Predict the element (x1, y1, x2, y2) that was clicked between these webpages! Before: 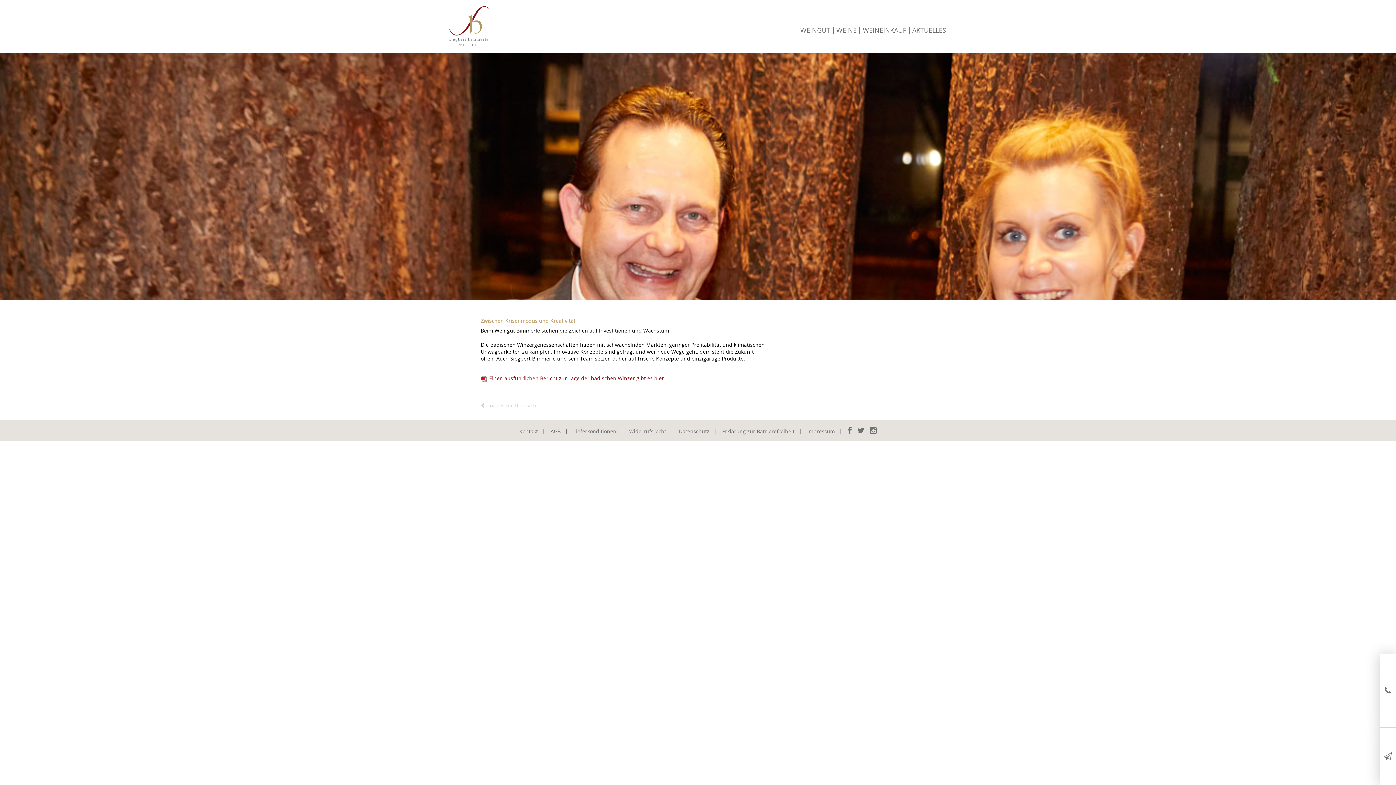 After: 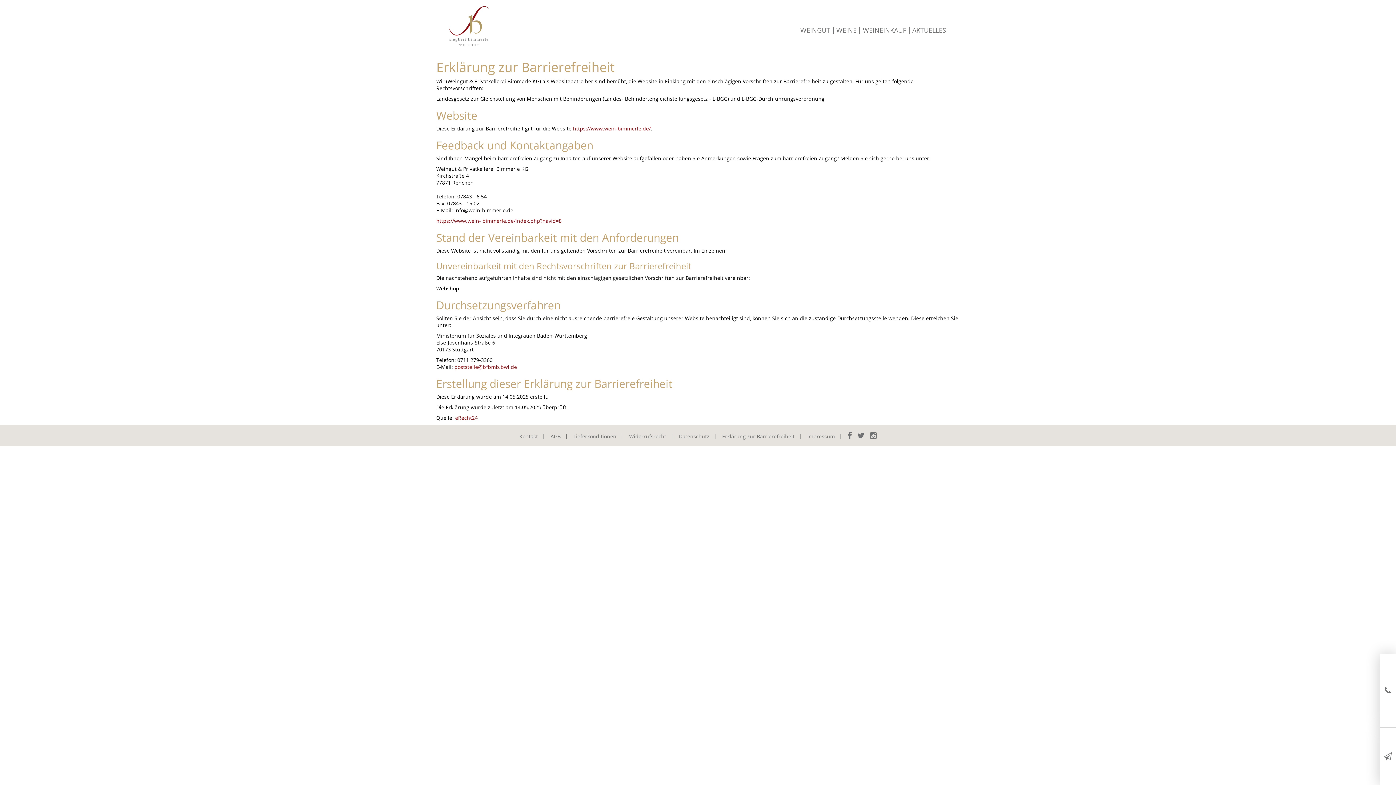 Action: bbox: (716, 428, 800, 435) label: Erklärung zur Barrierefreiheit